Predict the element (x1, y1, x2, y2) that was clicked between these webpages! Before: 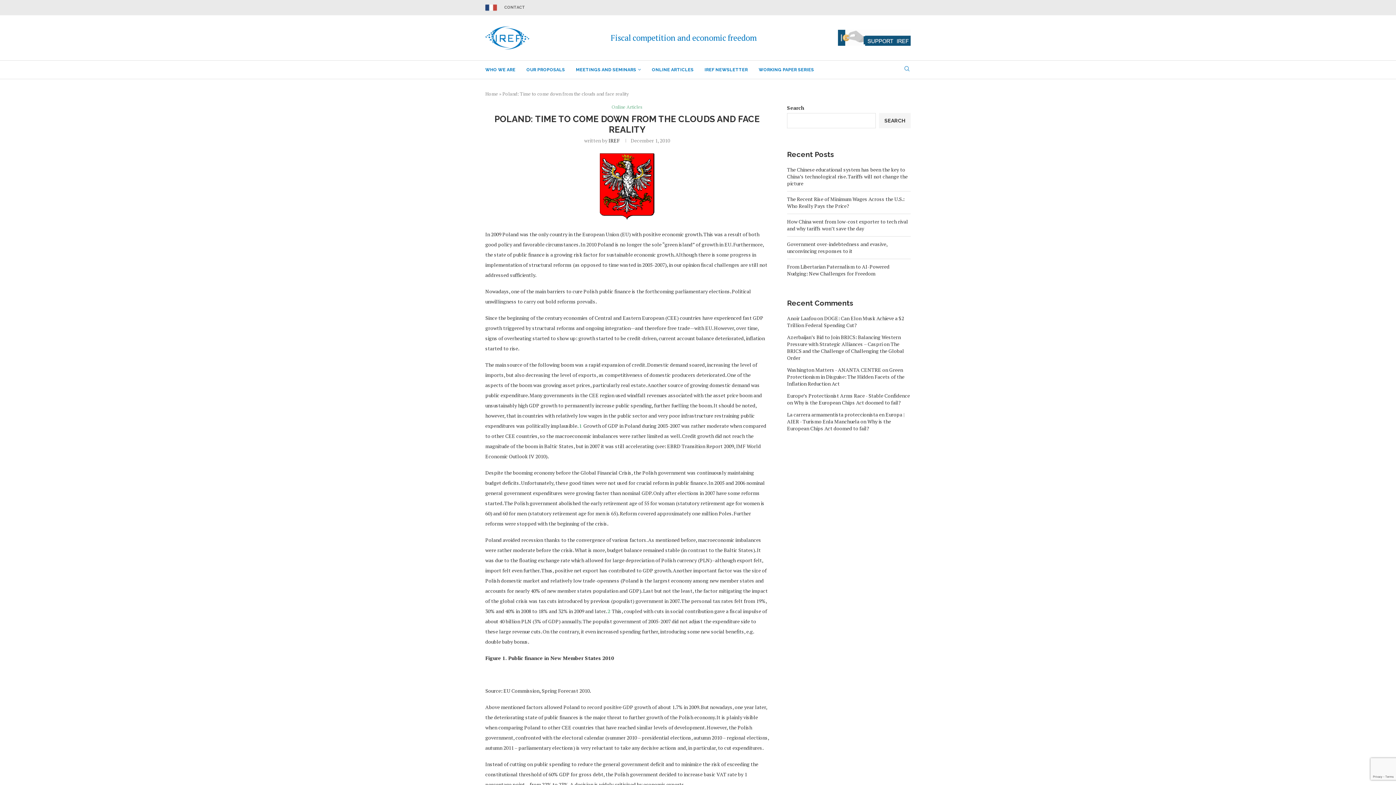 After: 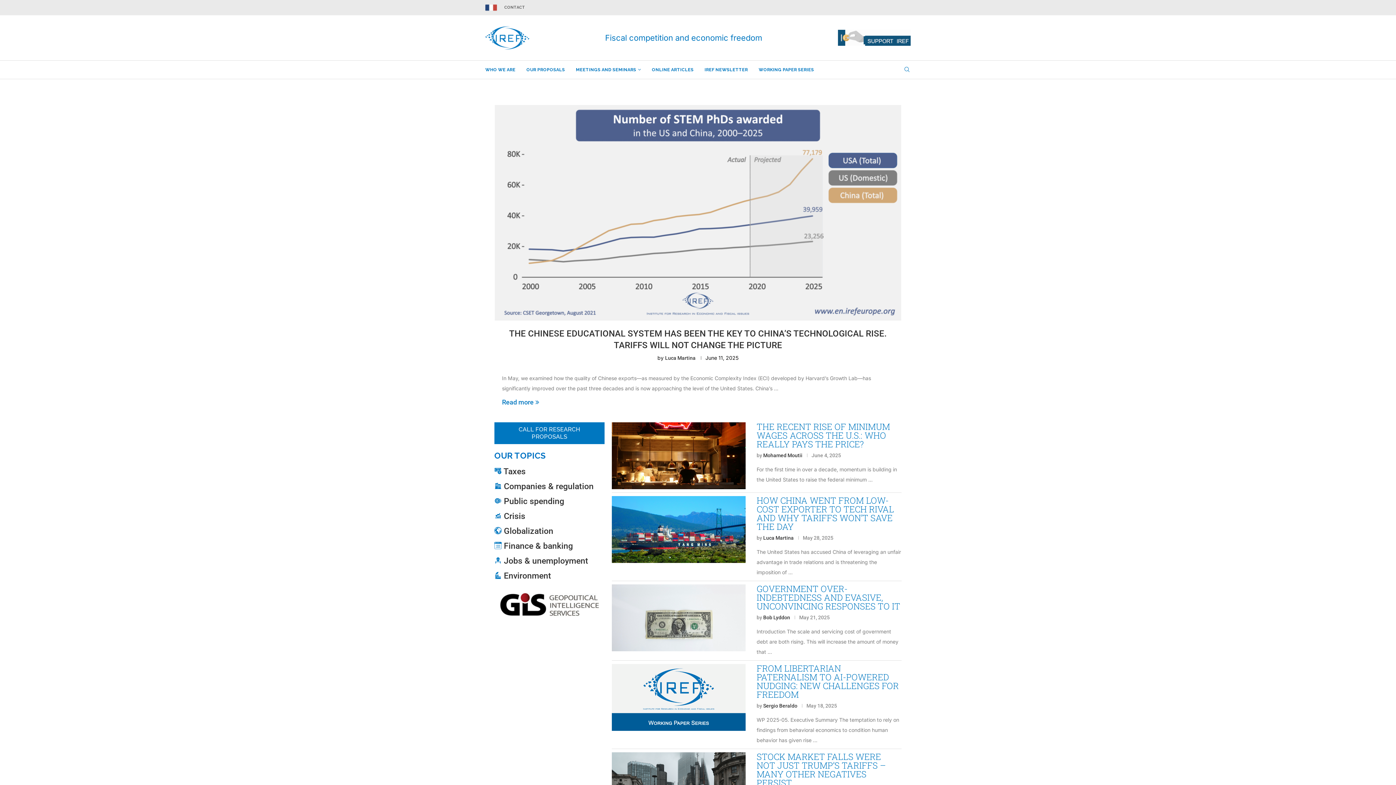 Action: bbox: (485, 26, 529, 33)